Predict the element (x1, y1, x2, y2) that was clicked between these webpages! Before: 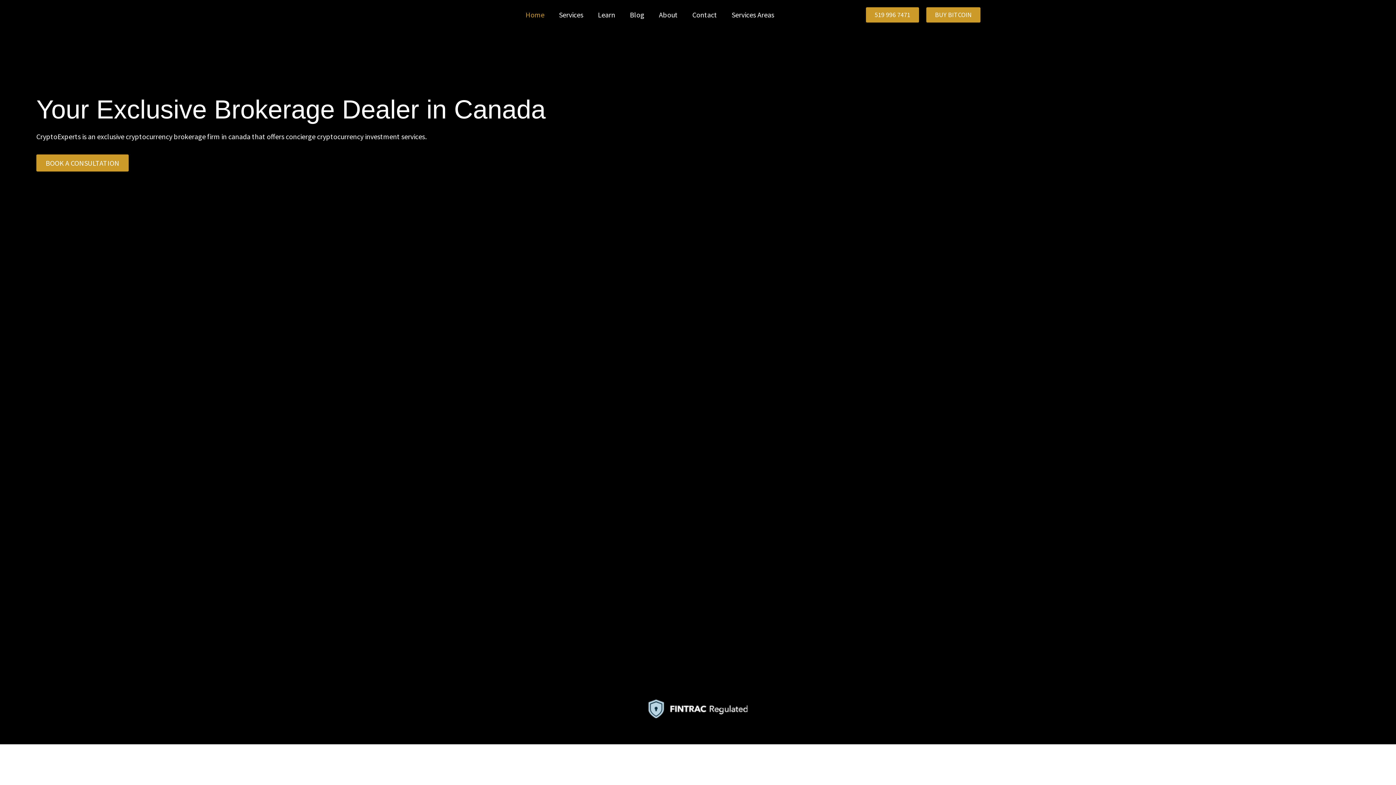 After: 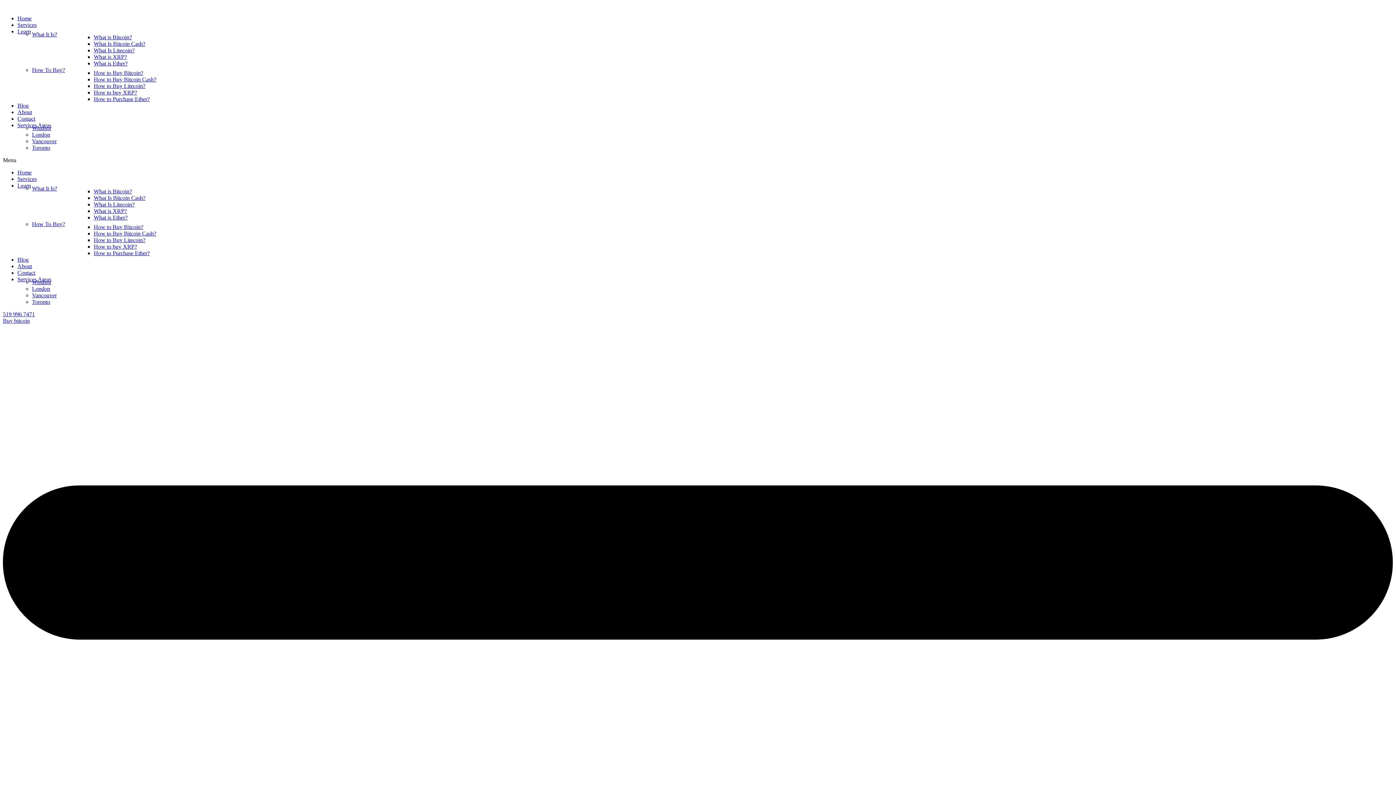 Action: label: Contact bbox: (685, 6, 724, 23)